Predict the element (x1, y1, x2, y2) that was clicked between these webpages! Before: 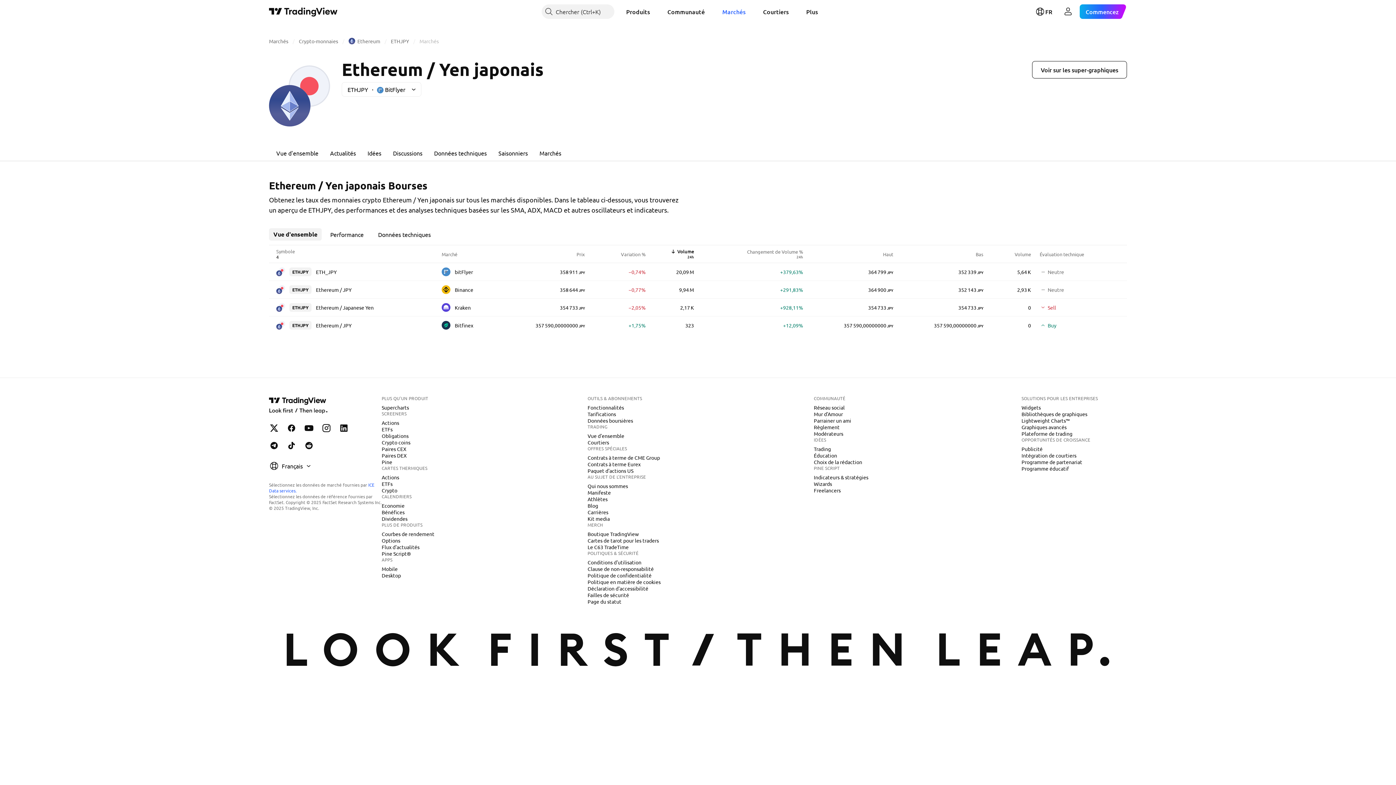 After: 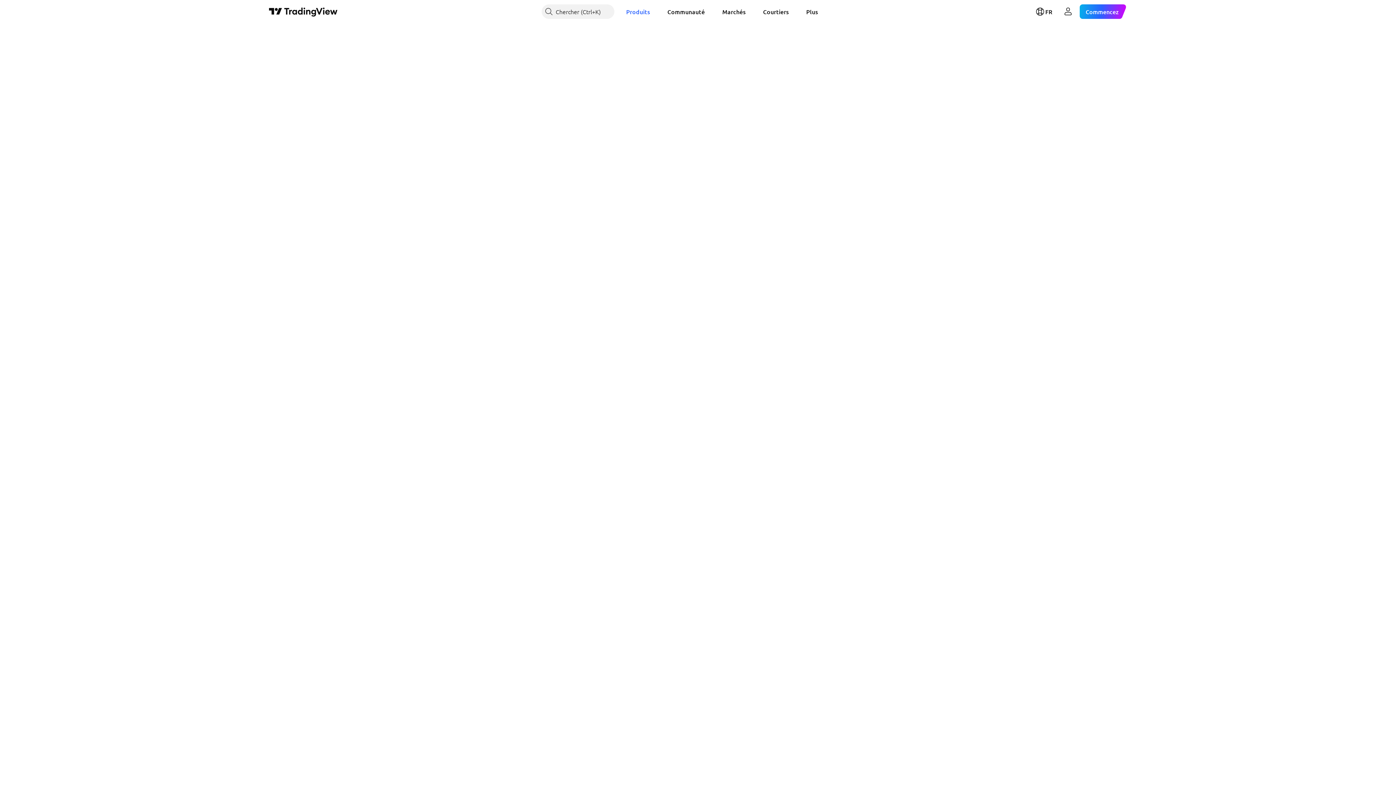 Action: bbox: (378, 480, 395, 487) label: ETFs